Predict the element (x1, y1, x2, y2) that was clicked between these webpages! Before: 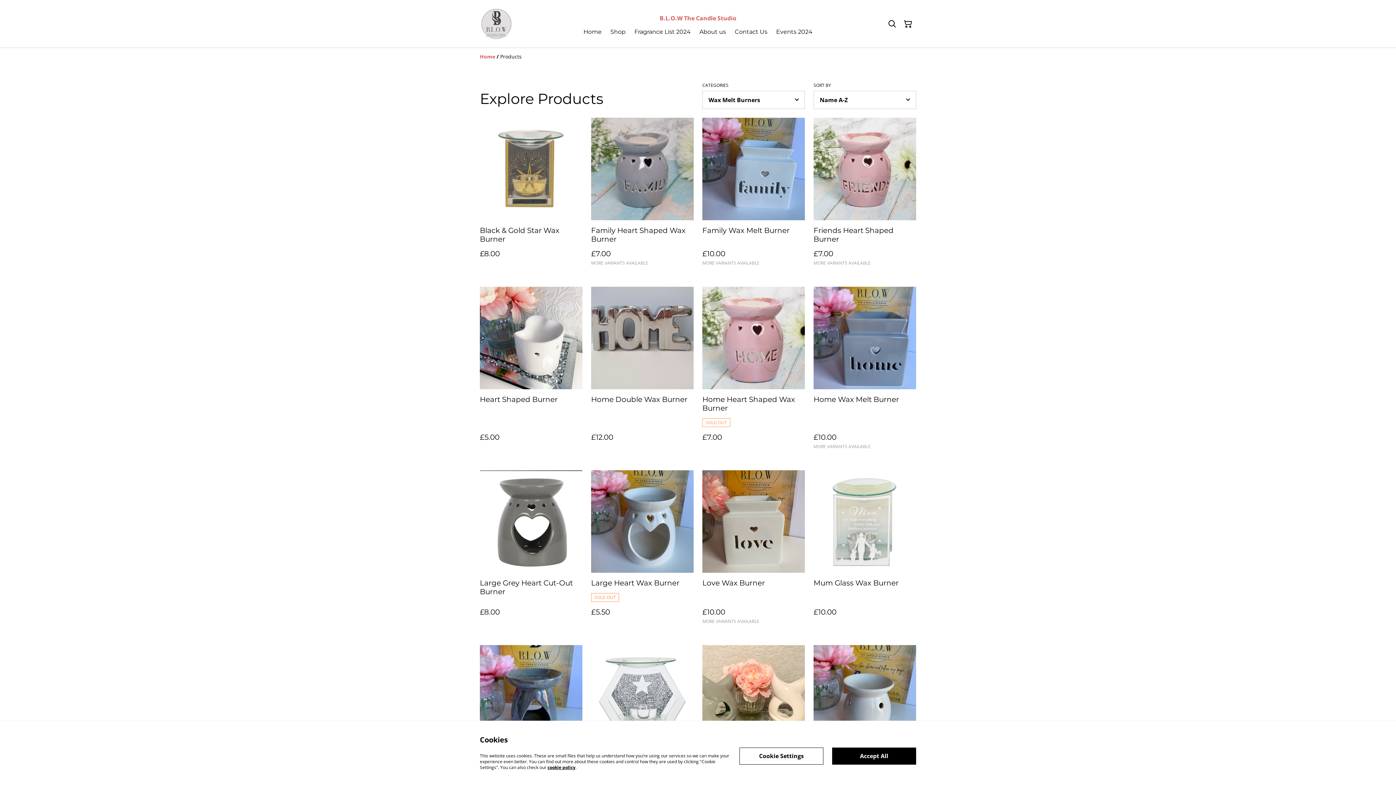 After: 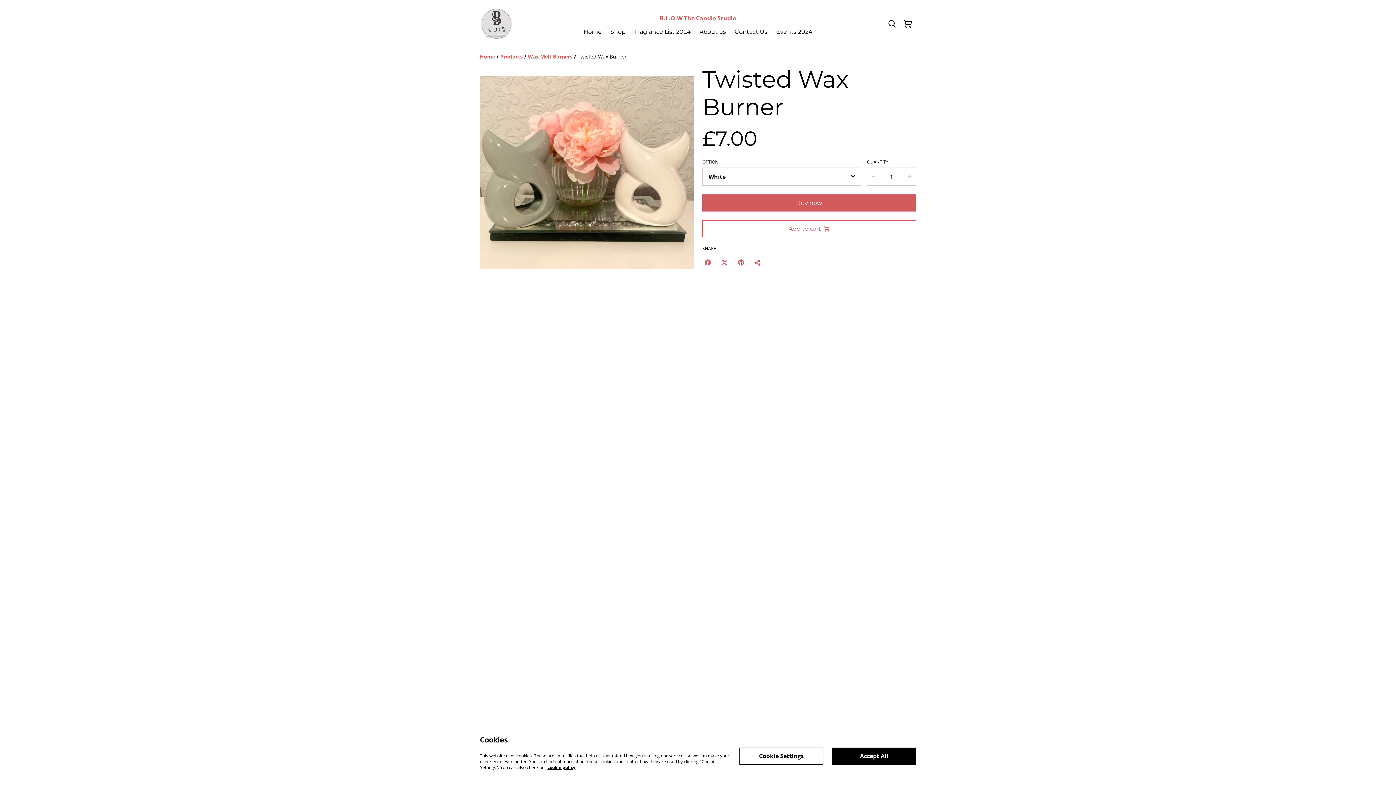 Action: label: Twisted Wax Burner
£7.00
MORE VARIANTS AVAILABLE bbox: (702, 645, 805, 791)